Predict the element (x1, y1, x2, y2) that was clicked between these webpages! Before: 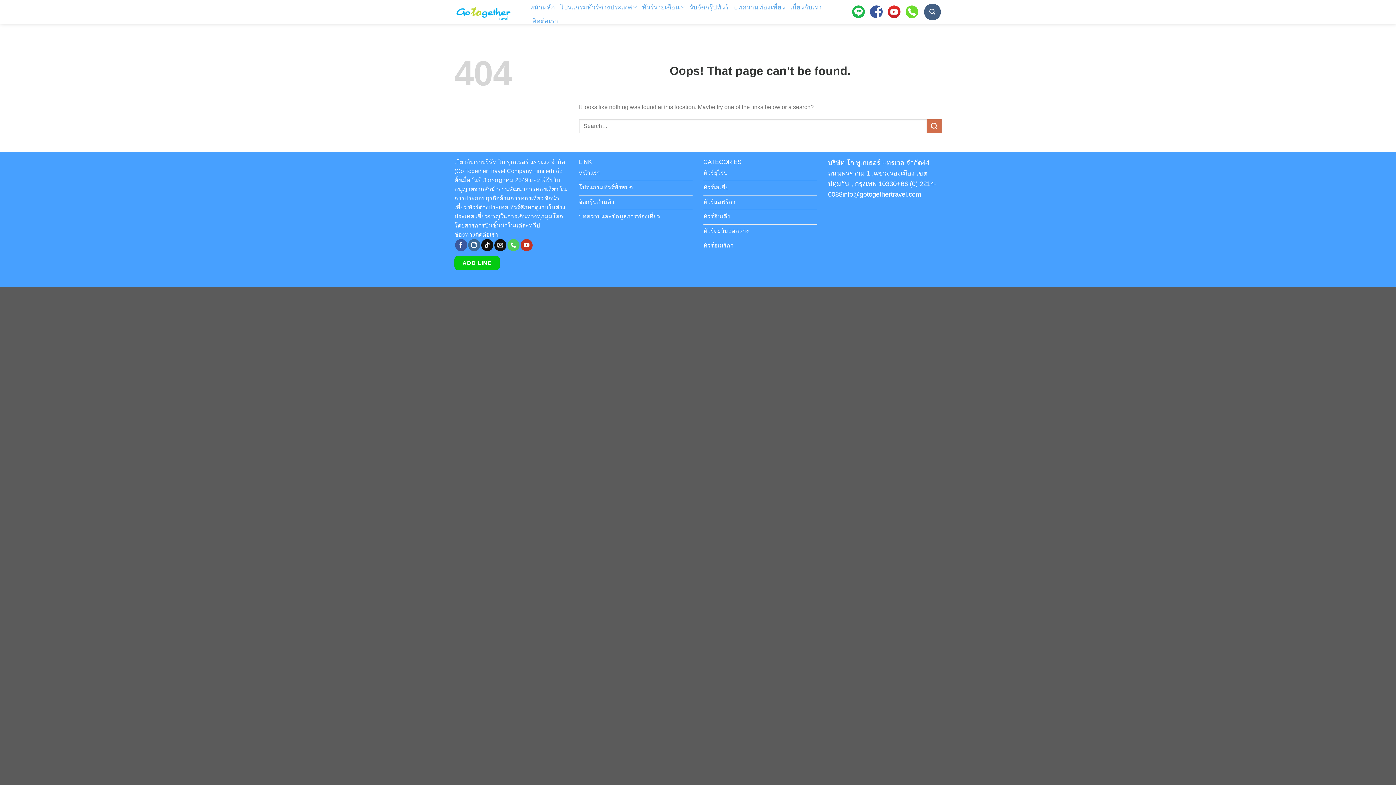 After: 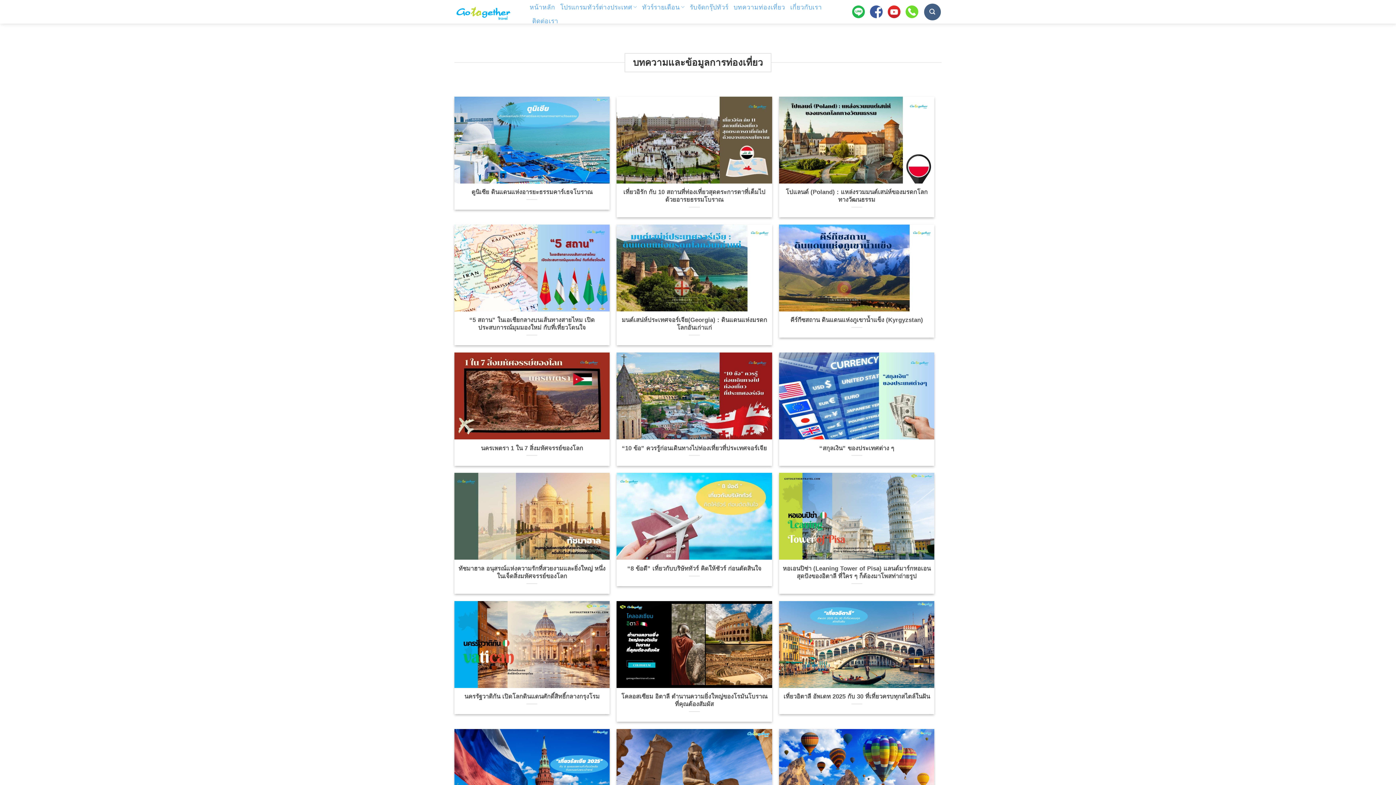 Action: label: บทความและข้อมูลการท่องเที่ยว bbox: (579, 210, 692, 224)